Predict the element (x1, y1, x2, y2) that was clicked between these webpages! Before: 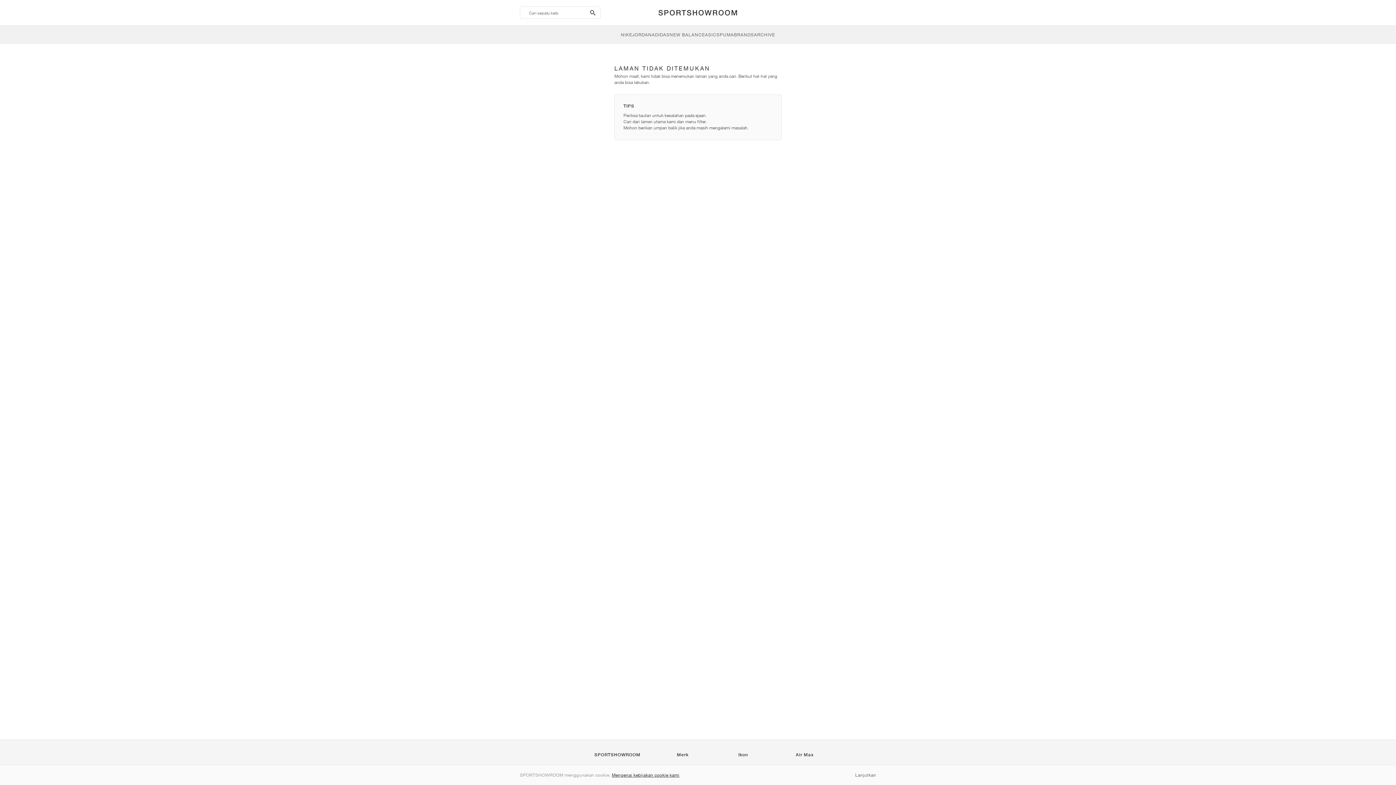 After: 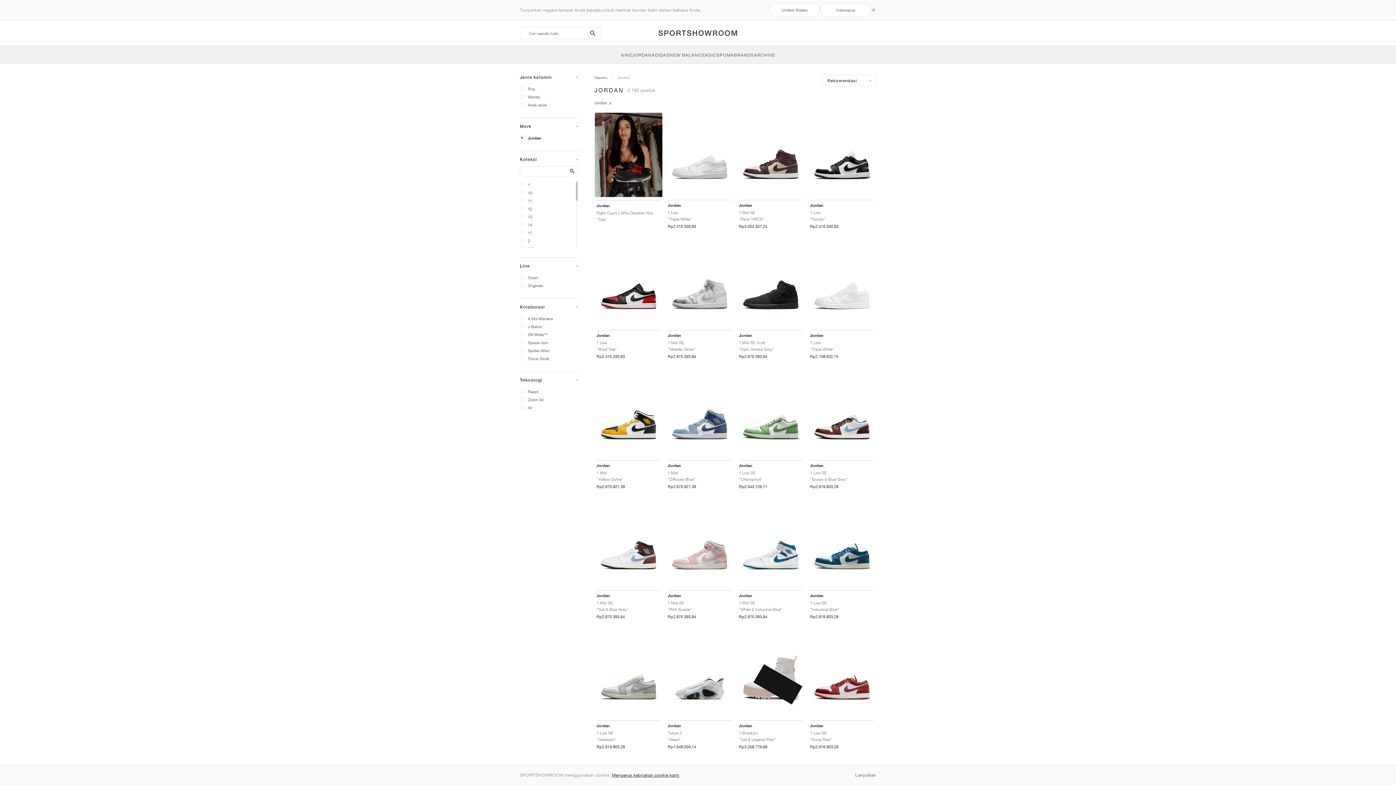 Action: bbox: (632, 25, 652, 43) label: JORDAN